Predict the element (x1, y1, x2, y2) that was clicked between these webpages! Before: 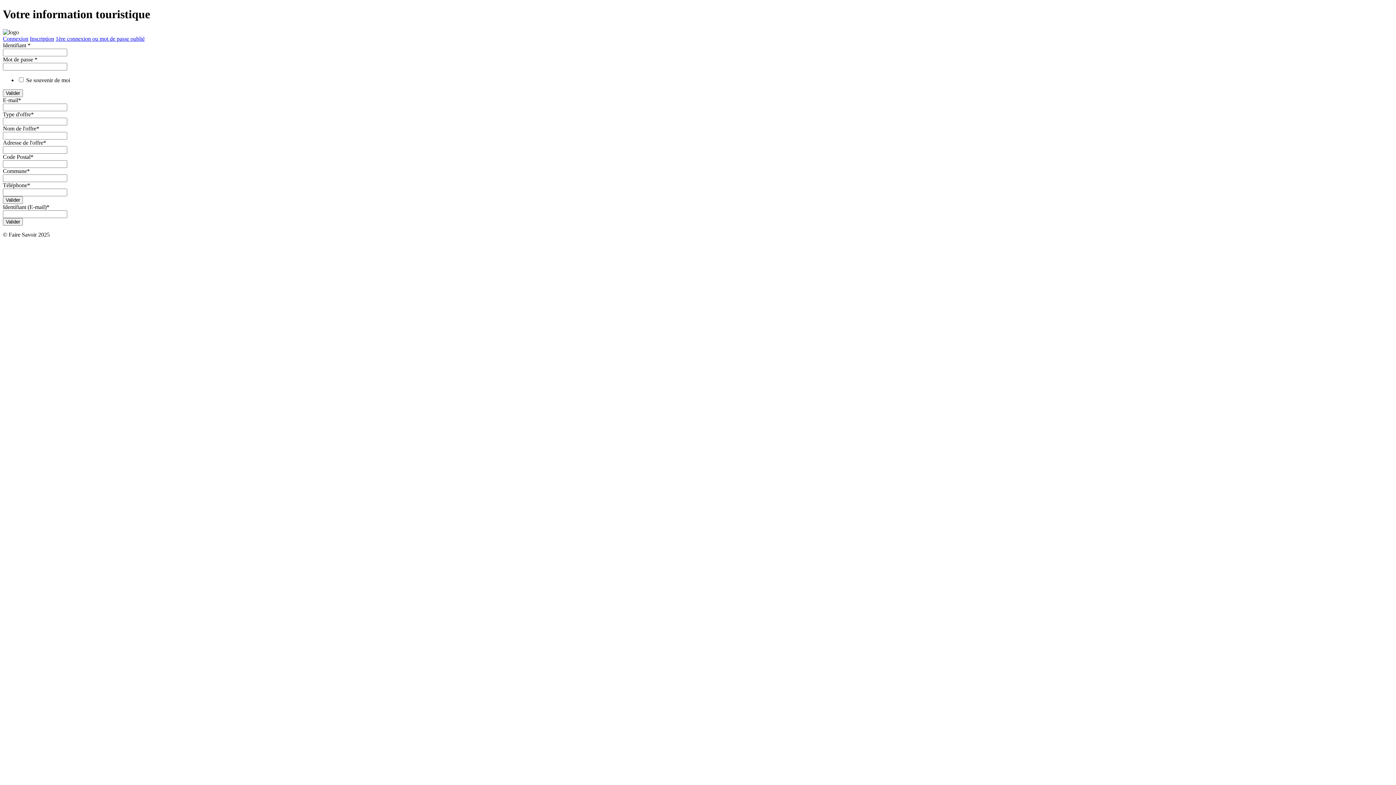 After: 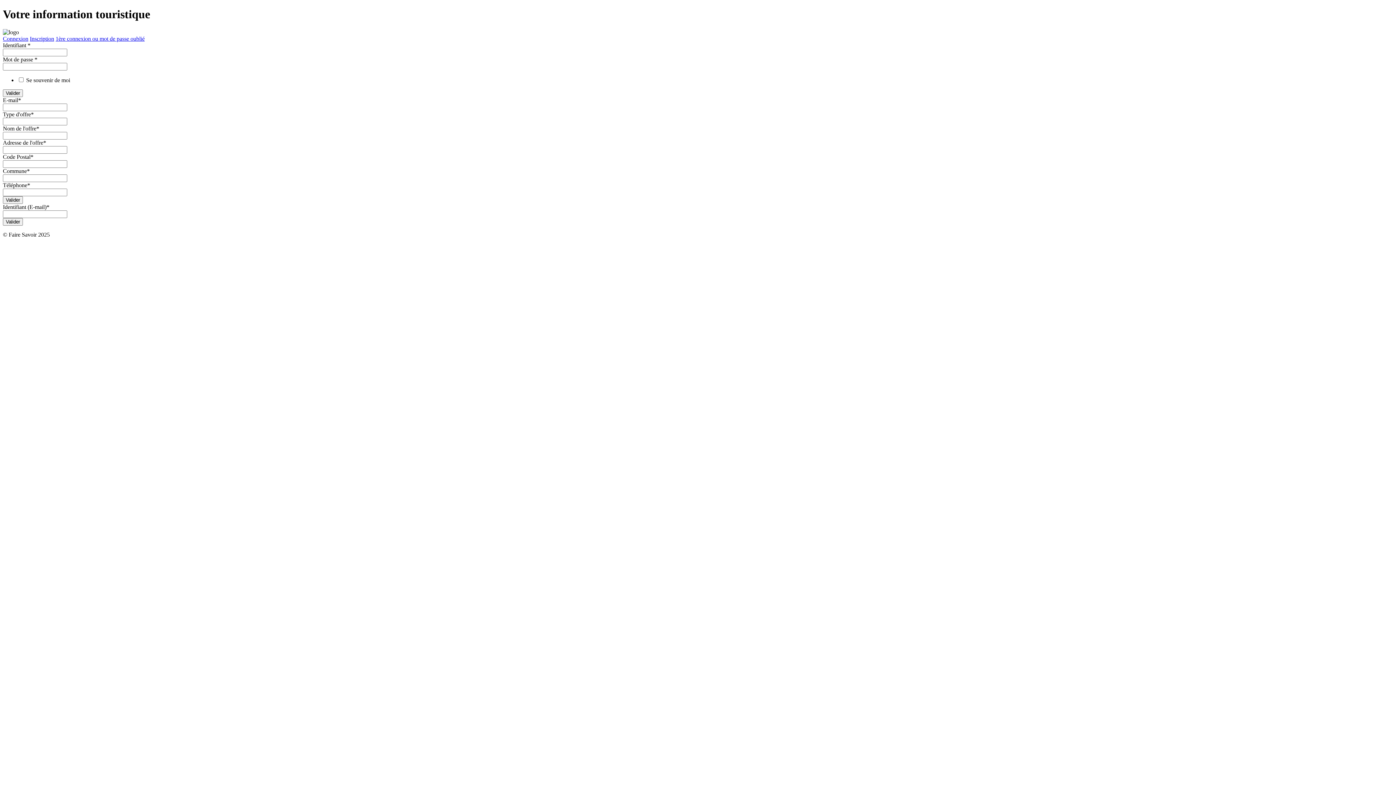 Action: label: 1ère connexion ou mot de passe oublié bbox: (55, 35, 144, 41)